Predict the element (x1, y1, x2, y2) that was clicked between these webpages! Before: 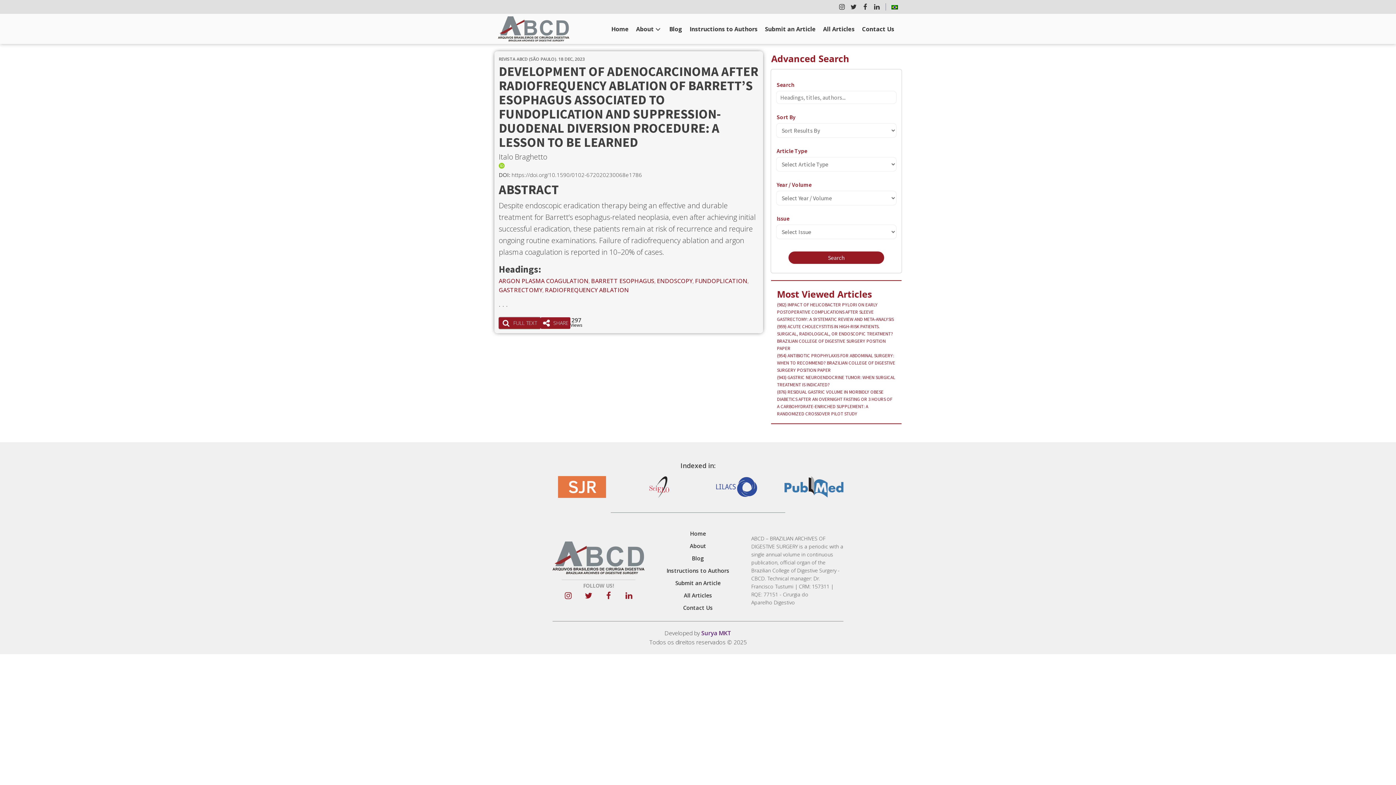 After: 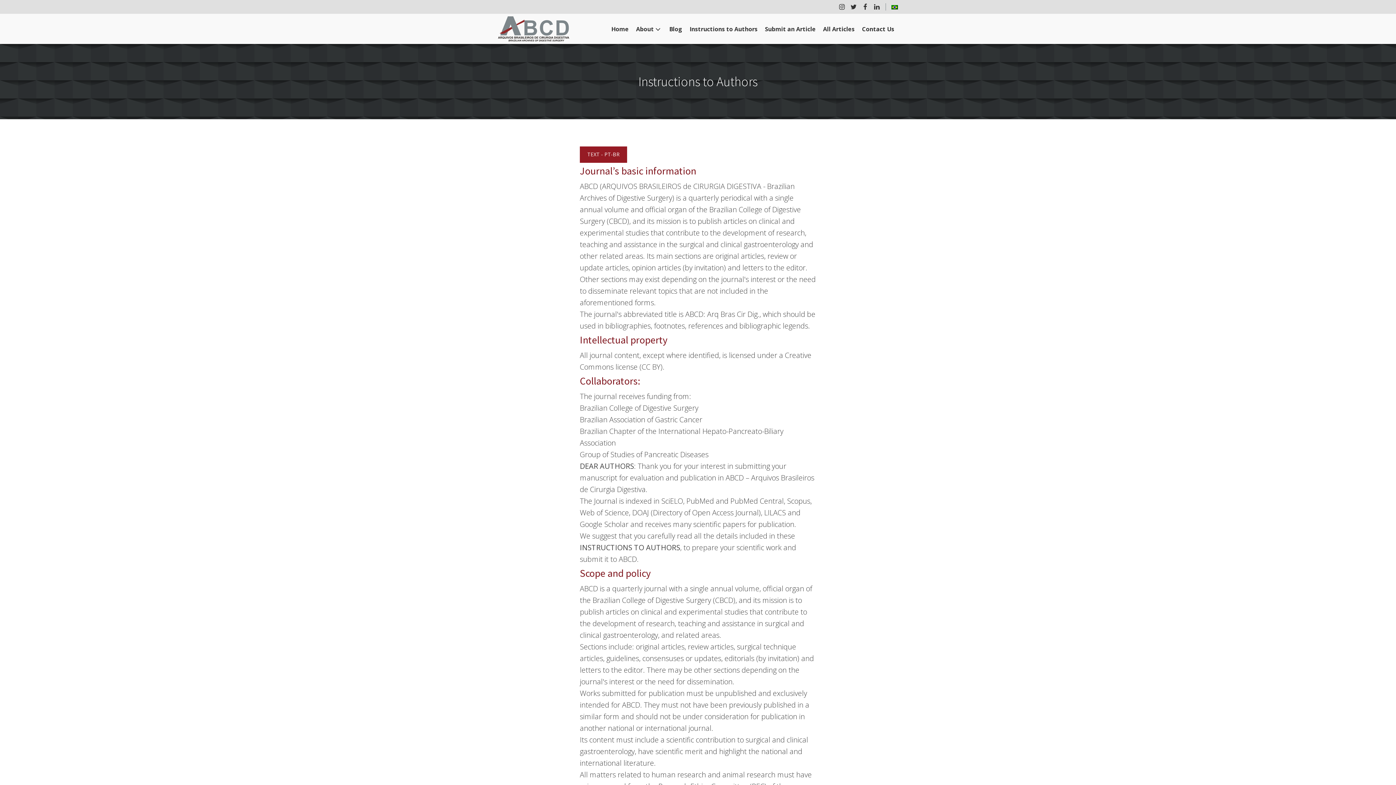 Action: bbox: (666, 564, 729, 577) label: Instructions to Authors